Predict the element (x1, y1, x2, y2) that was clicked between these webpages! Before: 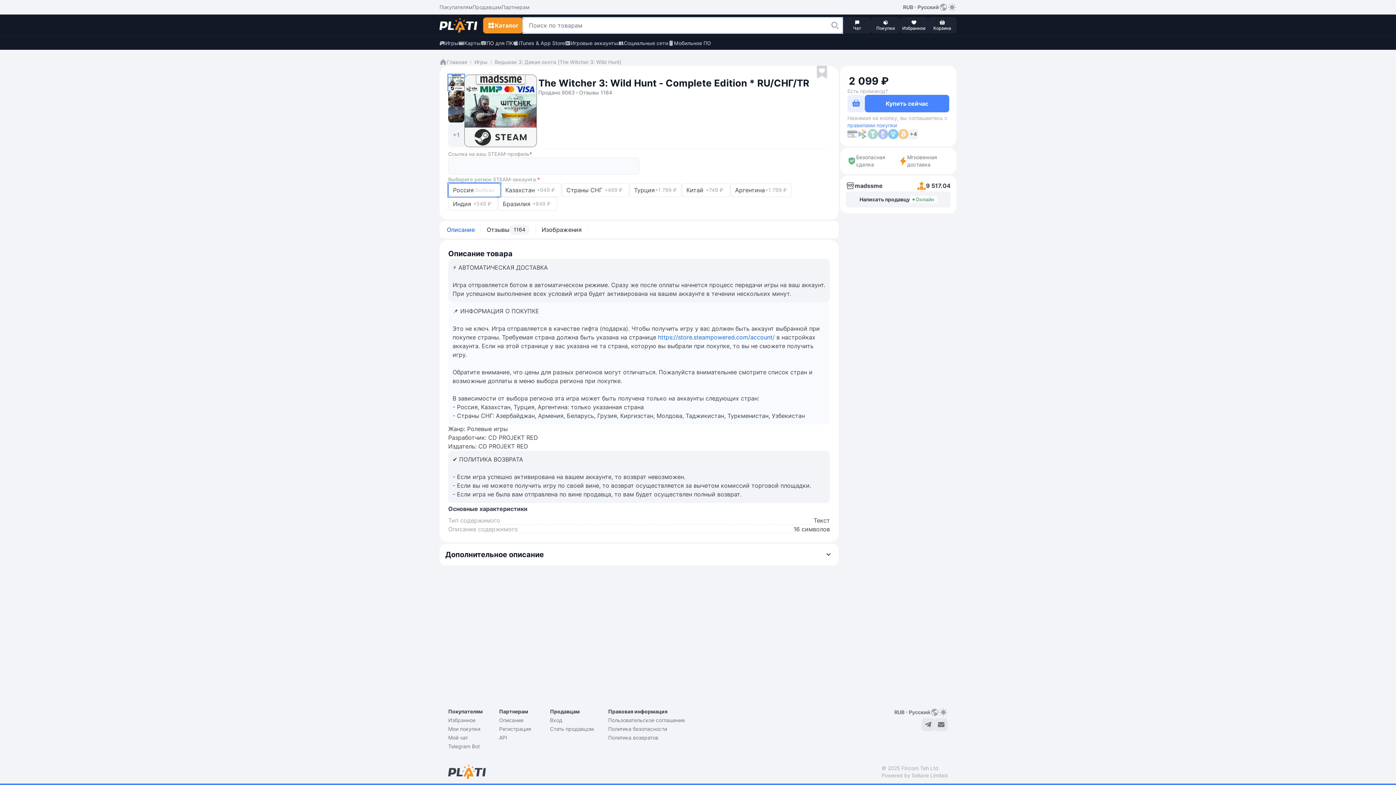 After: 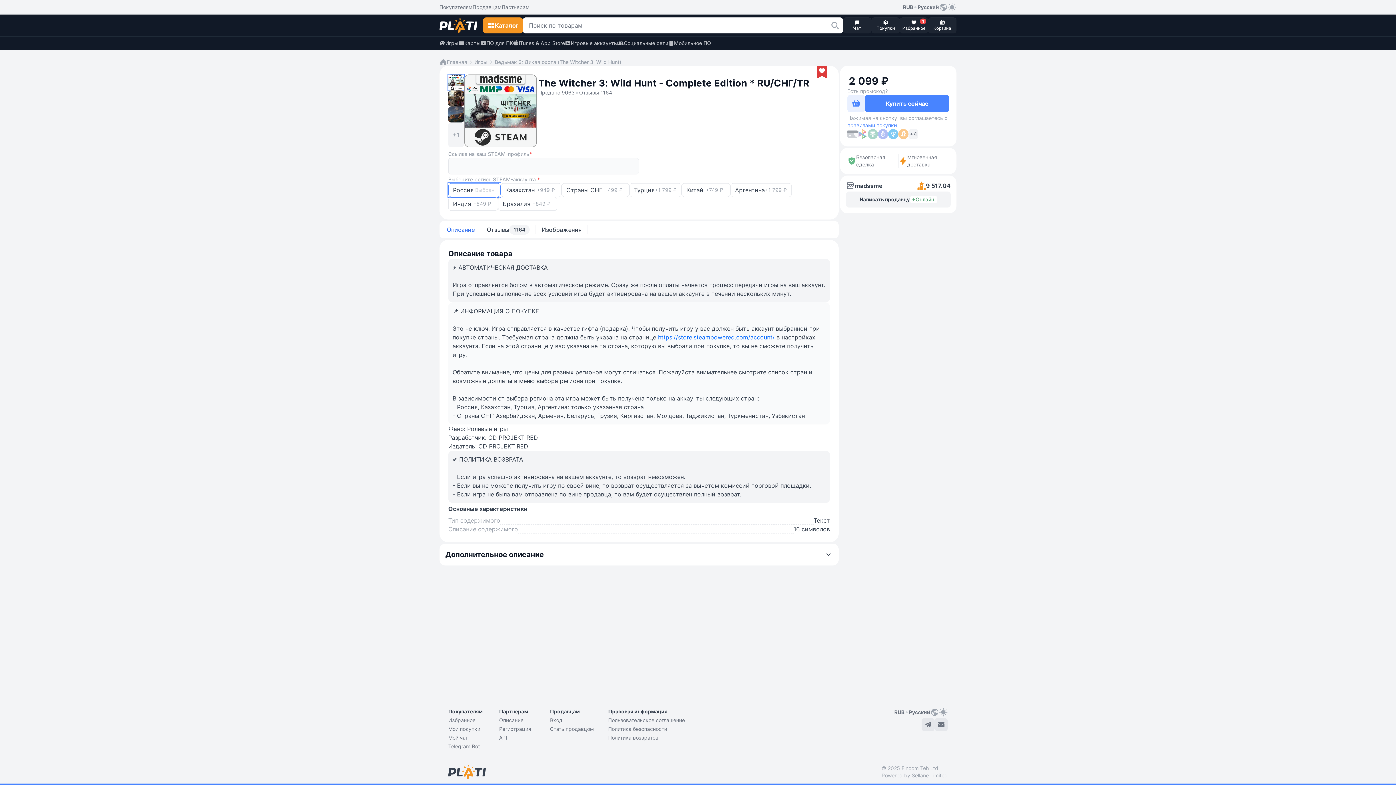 Action: bbox: (817, 65, 827, 78)